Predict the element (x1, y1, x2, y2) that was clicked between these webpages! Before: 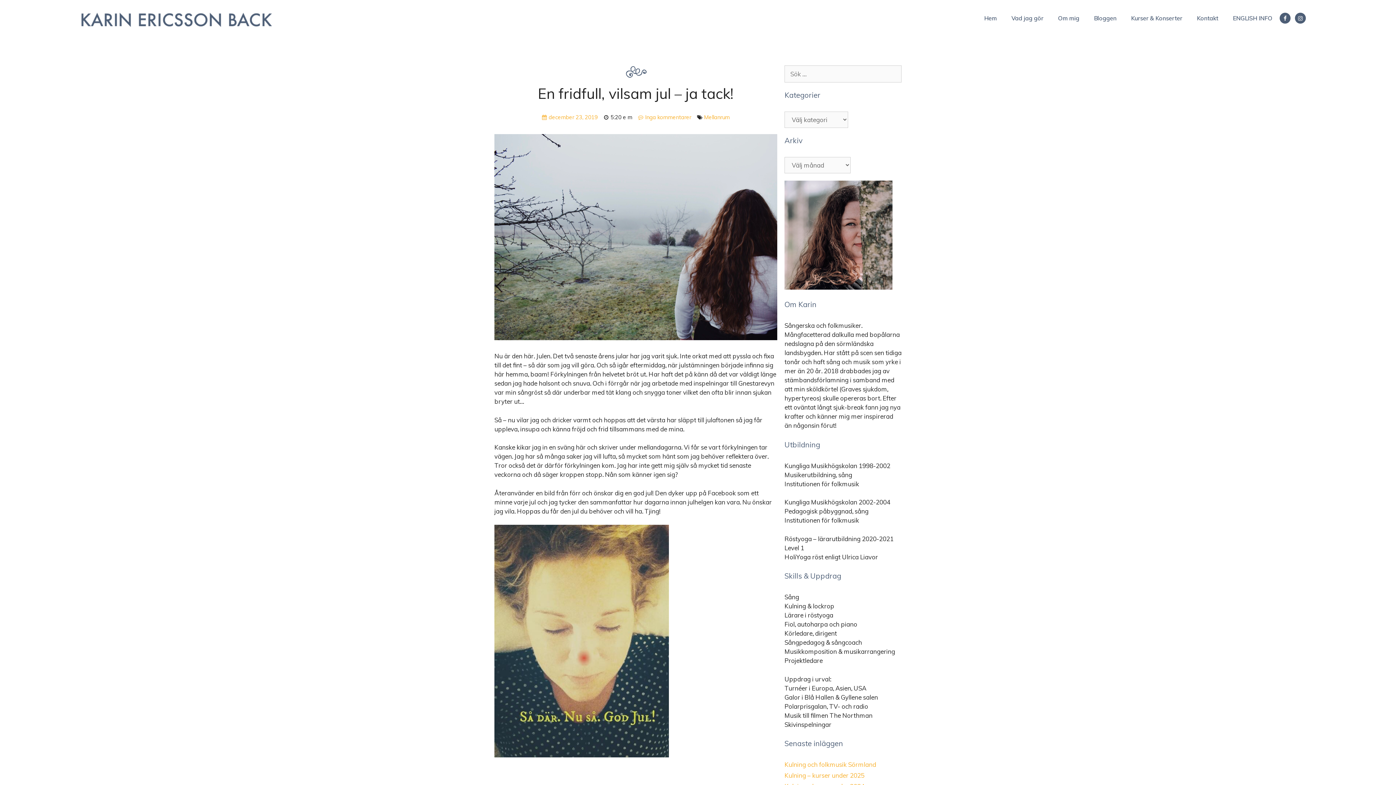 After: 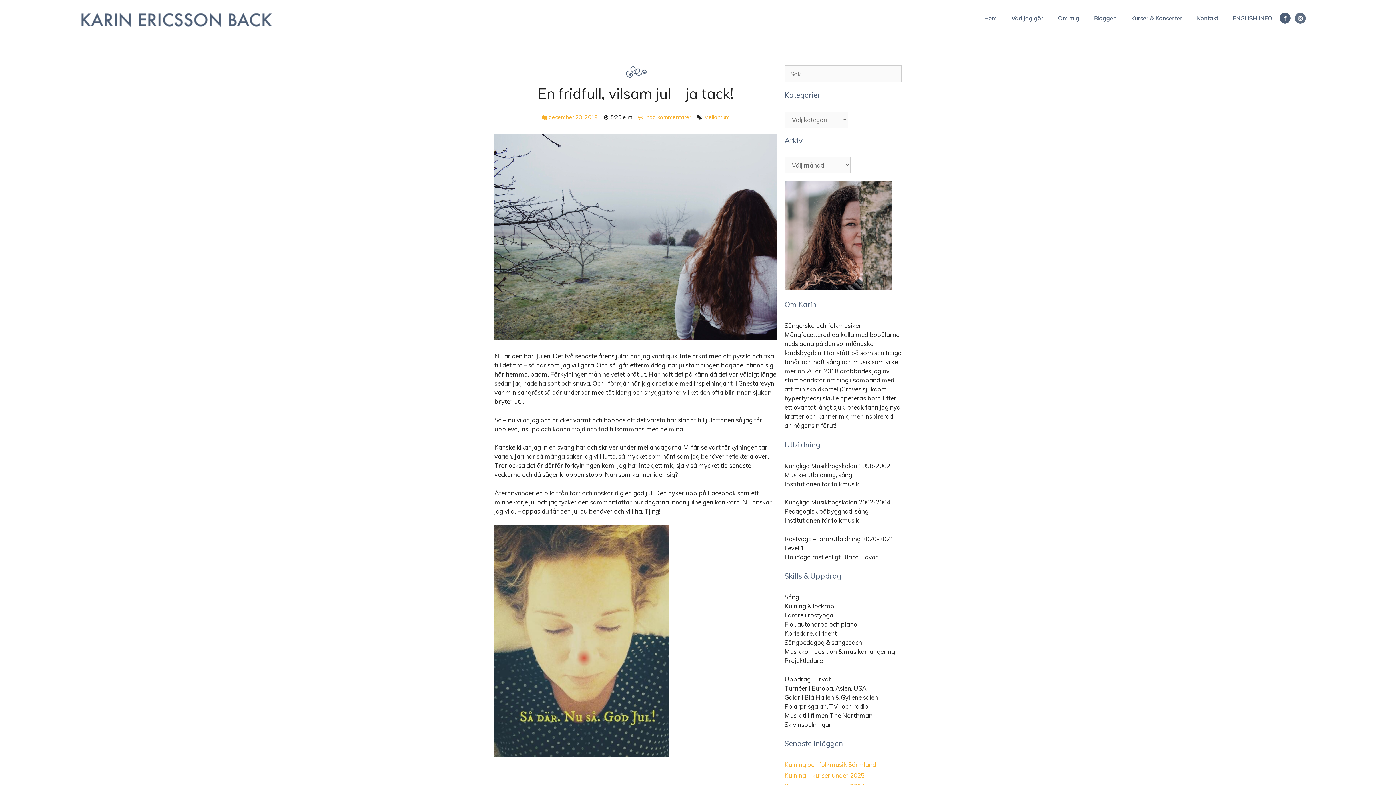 Action: label: Instagram bbox: (1295, 12, 1306, 23)